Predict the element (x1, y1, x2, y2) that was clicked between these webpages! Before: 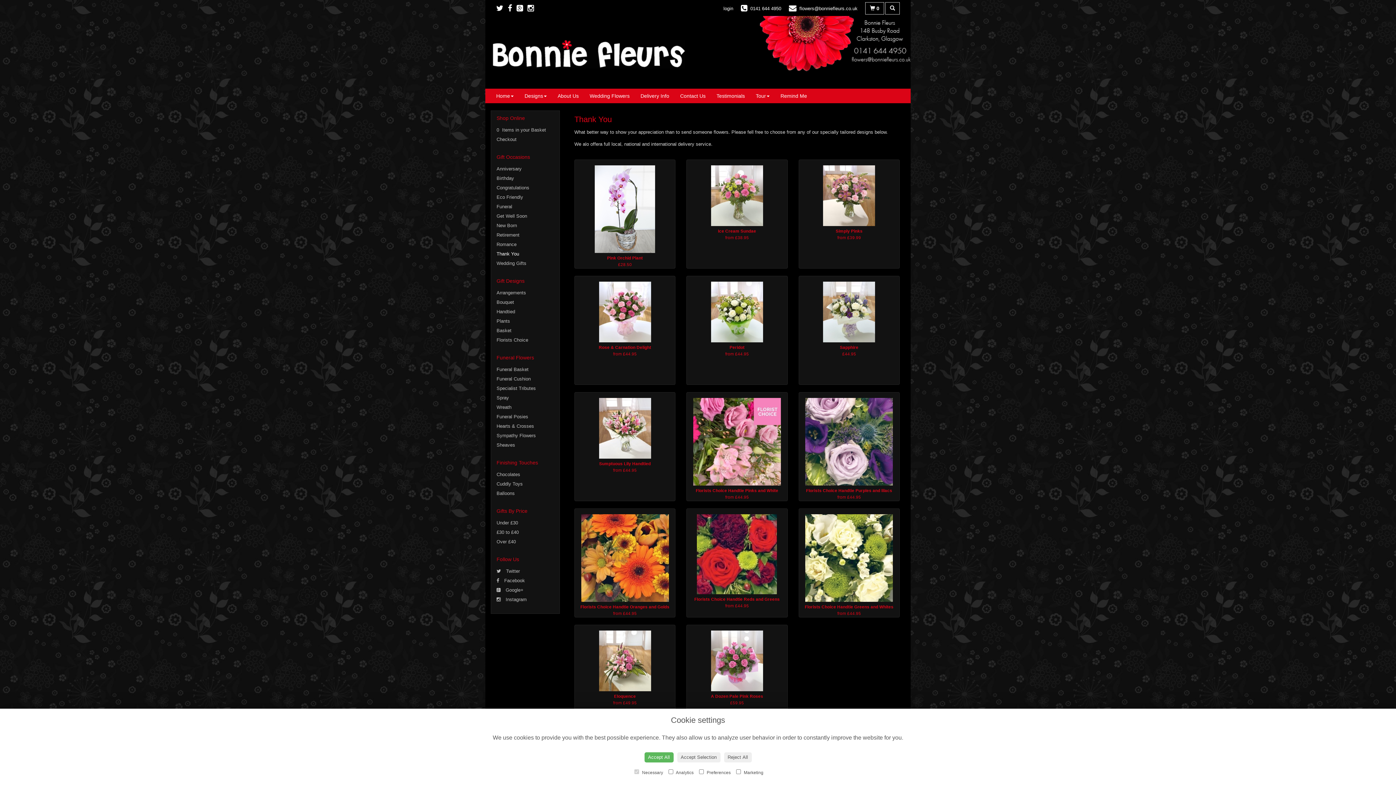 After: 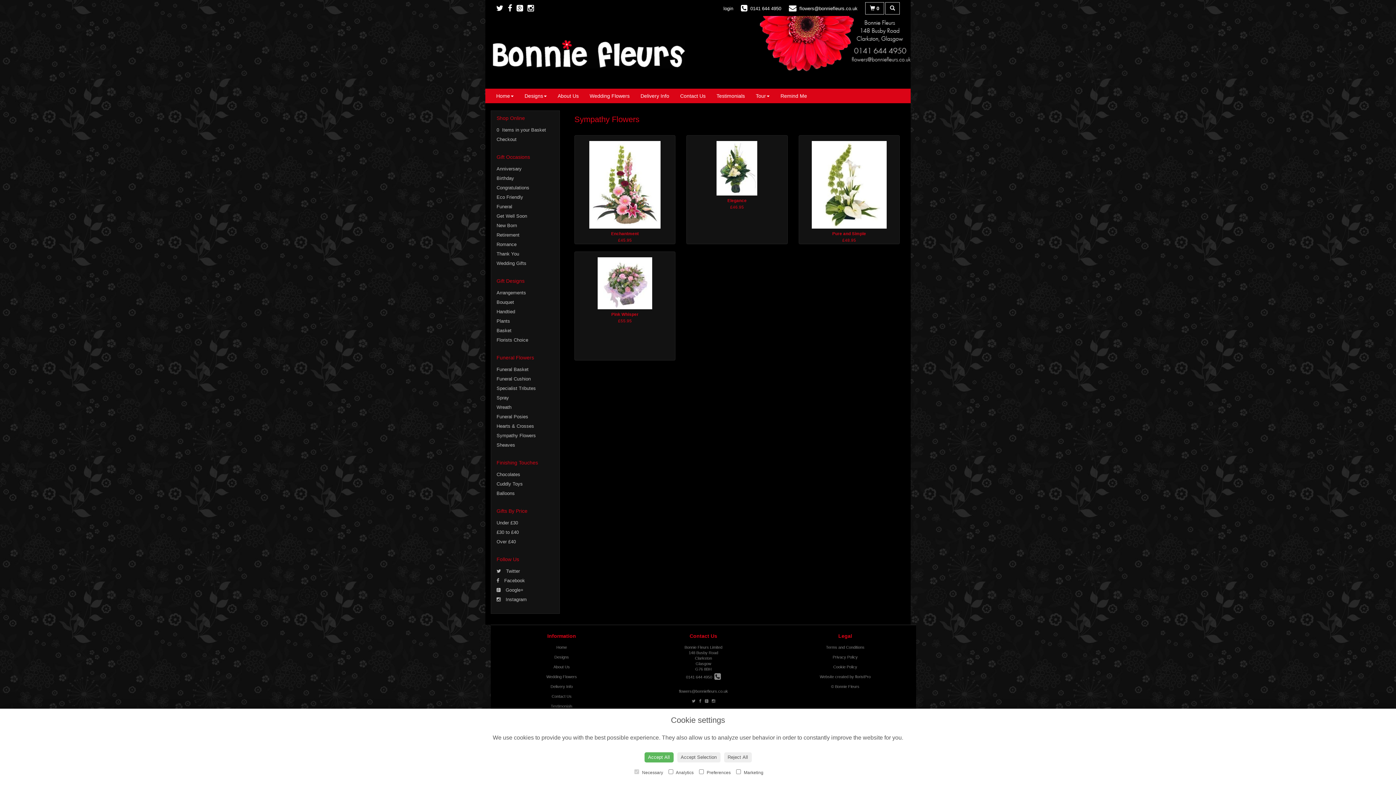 Action: label: Sympathy Flowers bbox: (496, 433, 536, 438)